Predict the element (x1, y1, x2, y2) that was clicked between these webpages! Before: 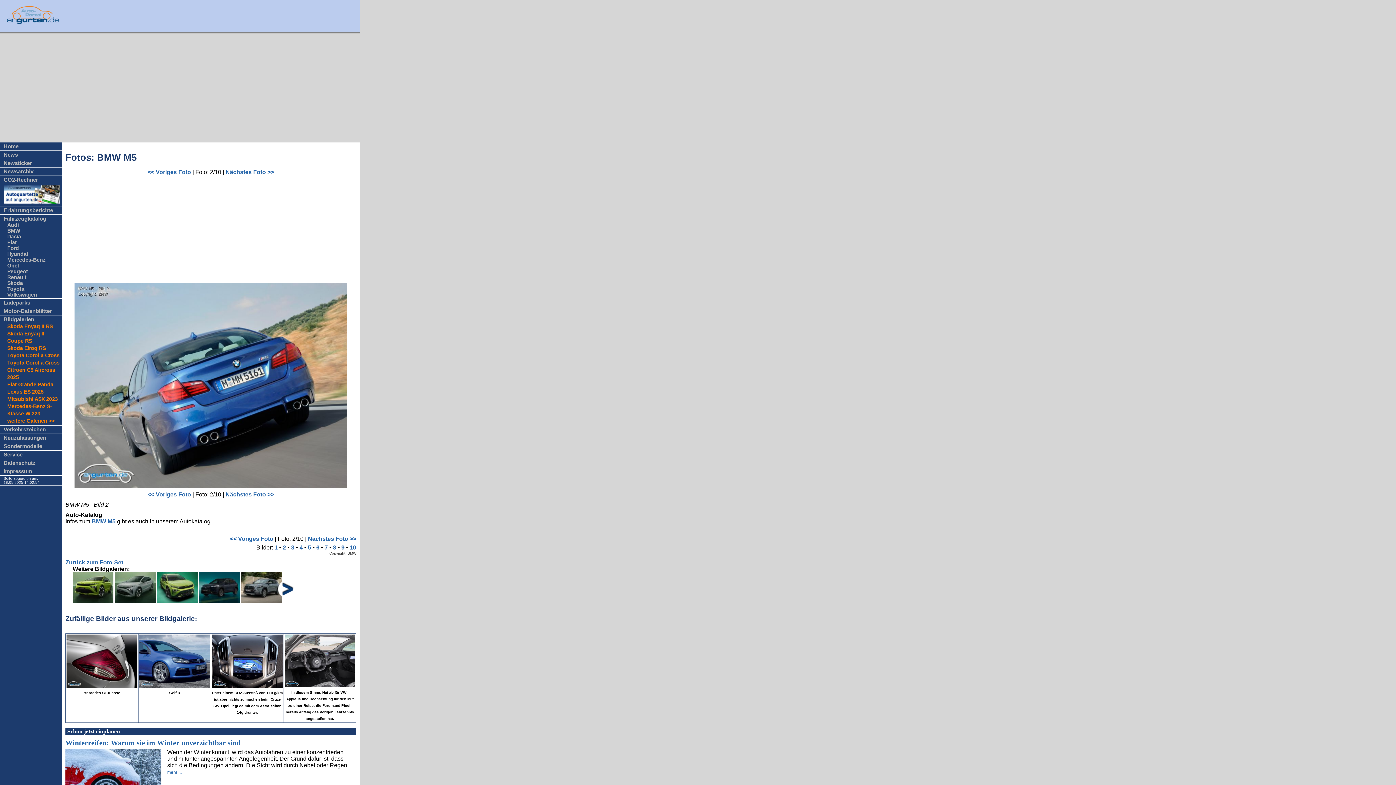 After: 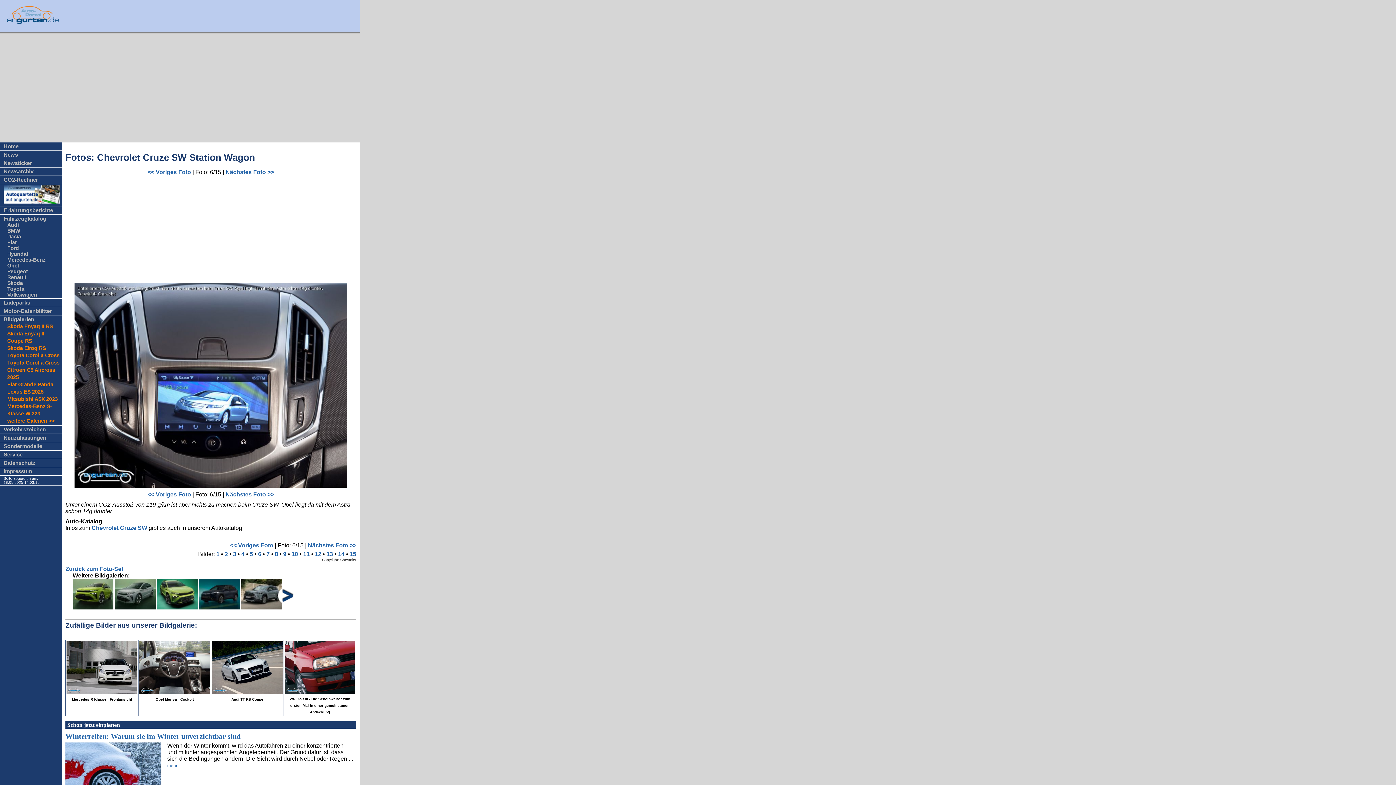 Action: bbox: (212, 682, 282, 689)